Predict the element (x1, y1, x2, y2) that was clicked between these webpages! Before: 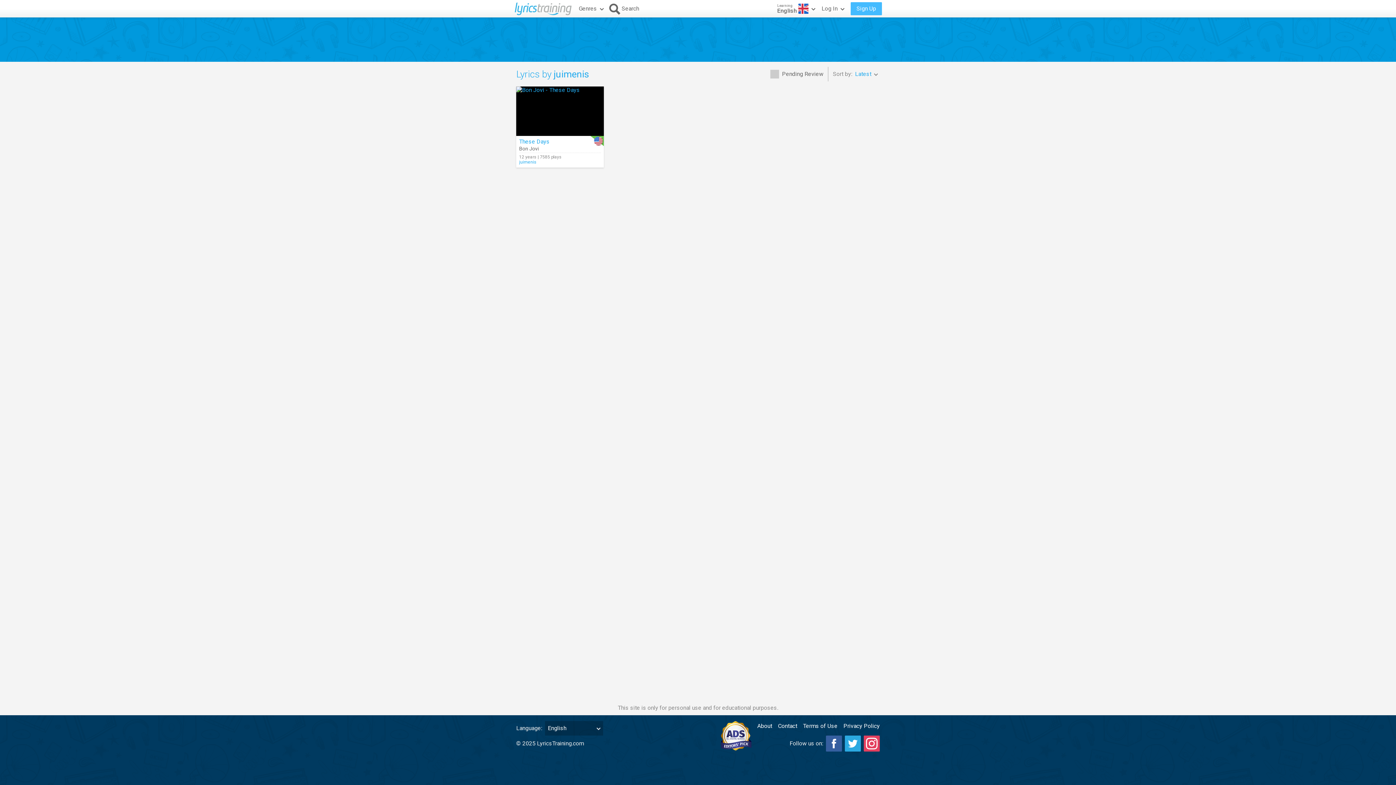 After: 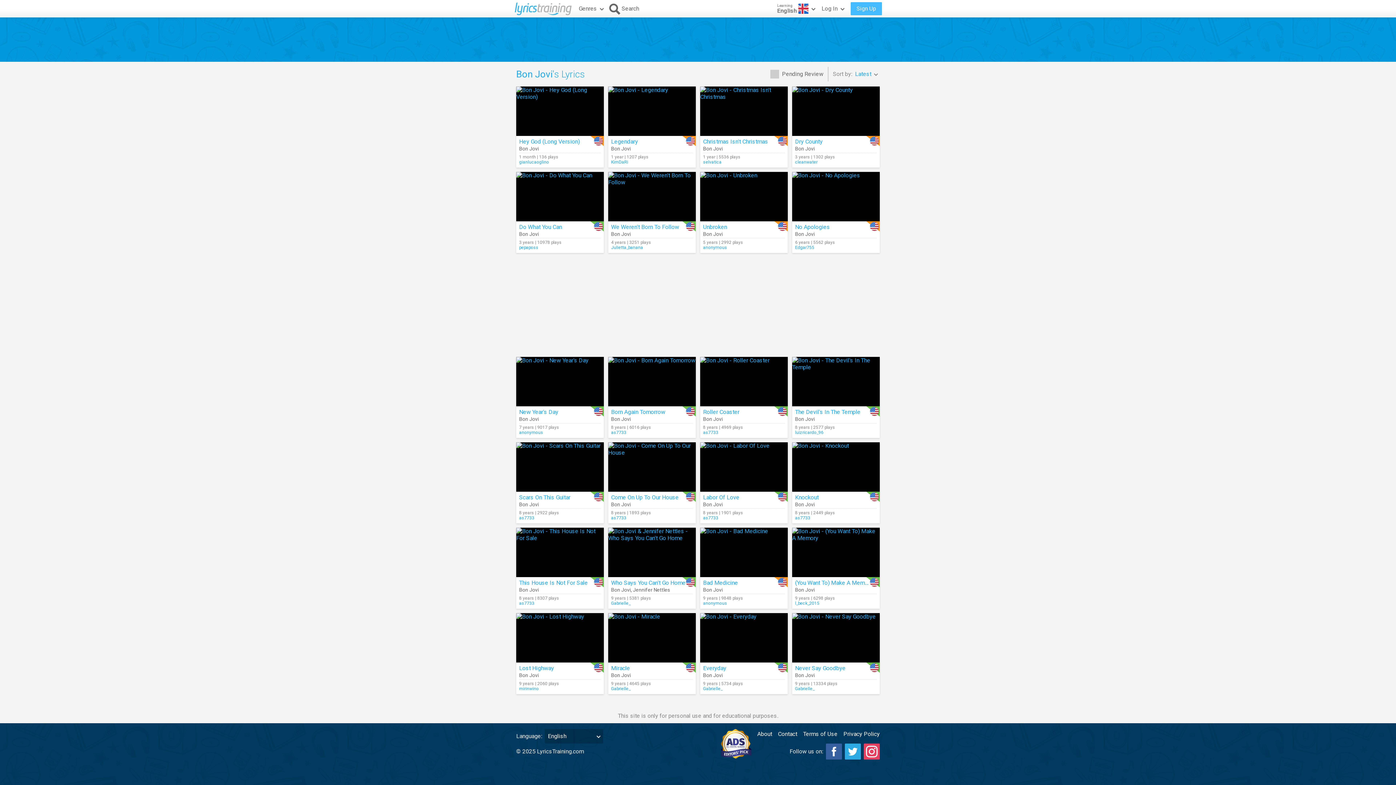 Action: bbox: (519, 145, 538, 151) label: Bon Jovi